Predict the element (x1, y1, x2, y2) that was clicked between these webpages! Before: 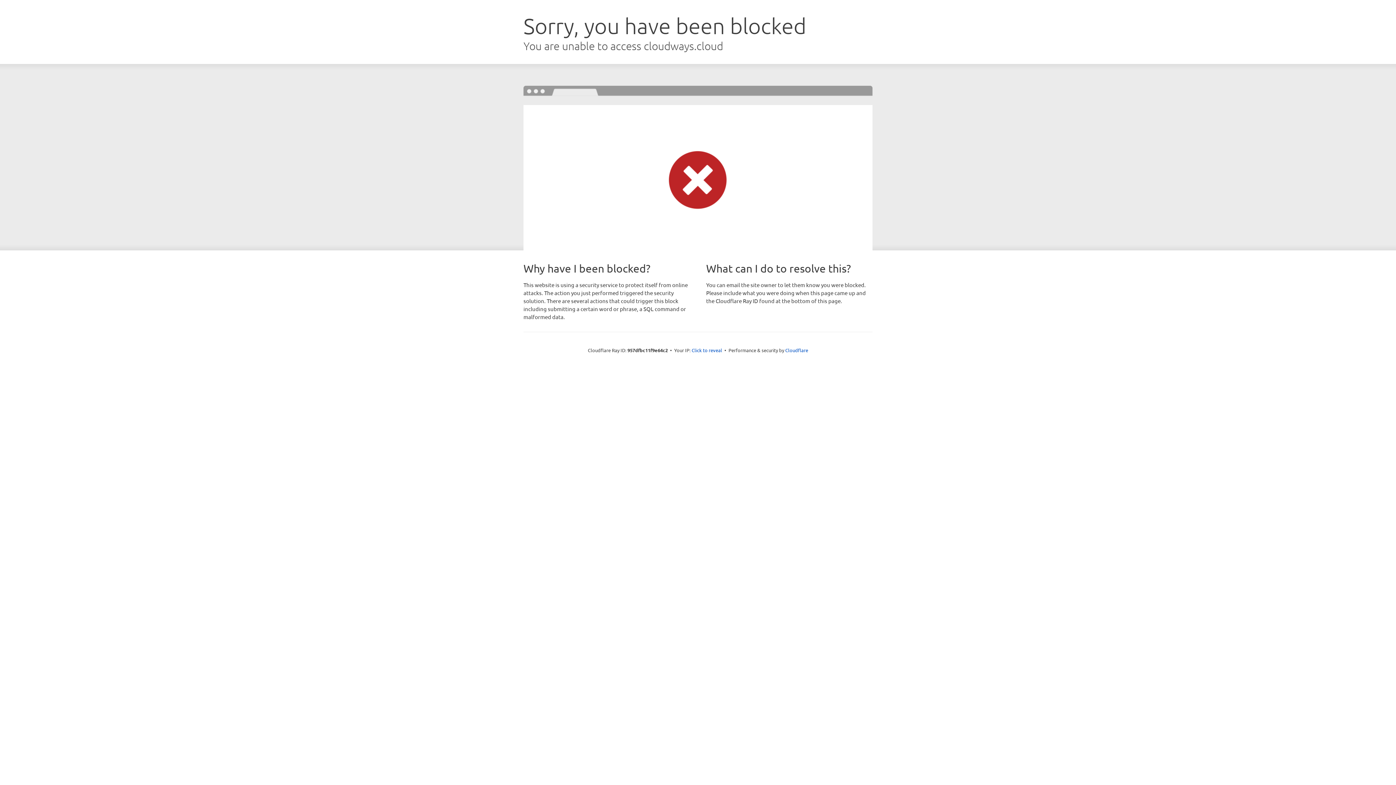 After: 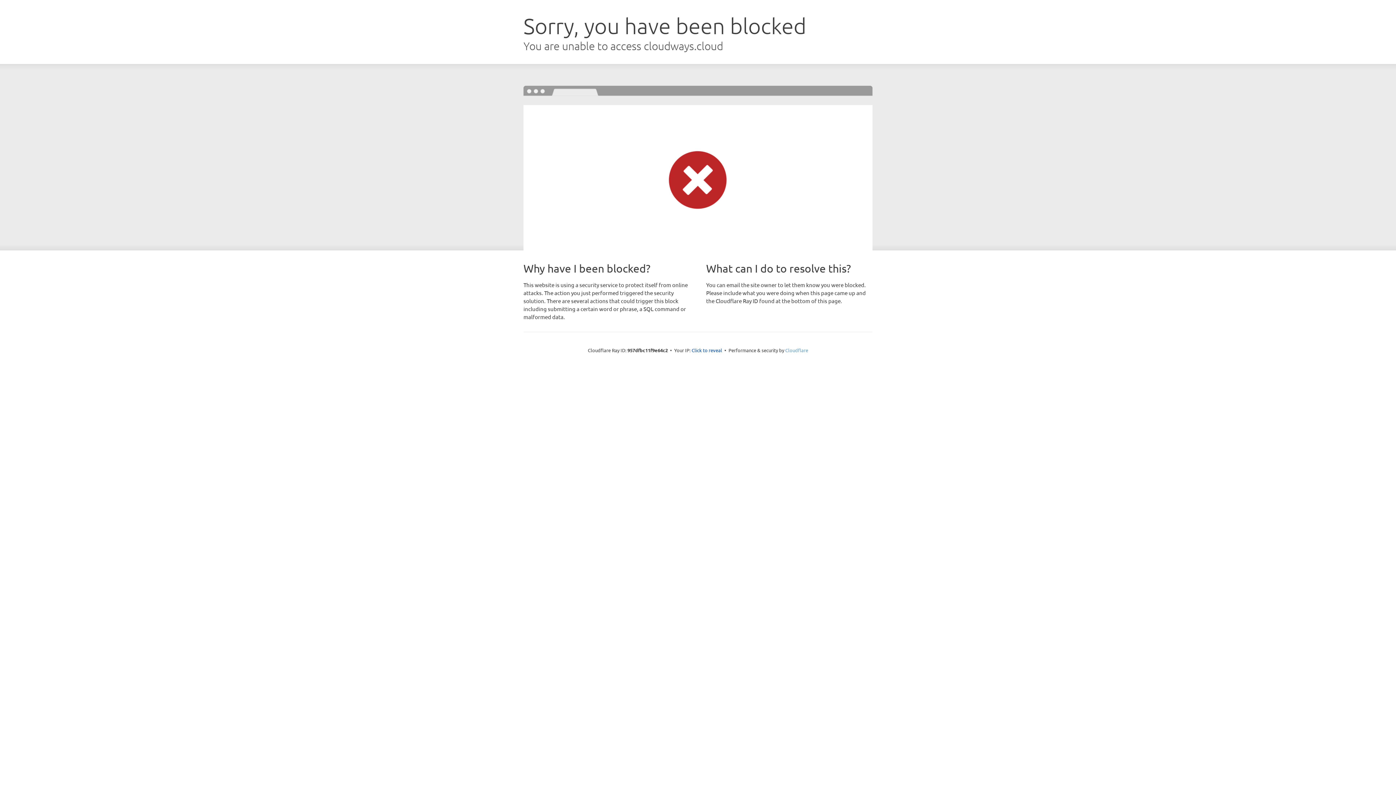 Action: label: Cloudflare bbox: (785, 347, 808, 353)